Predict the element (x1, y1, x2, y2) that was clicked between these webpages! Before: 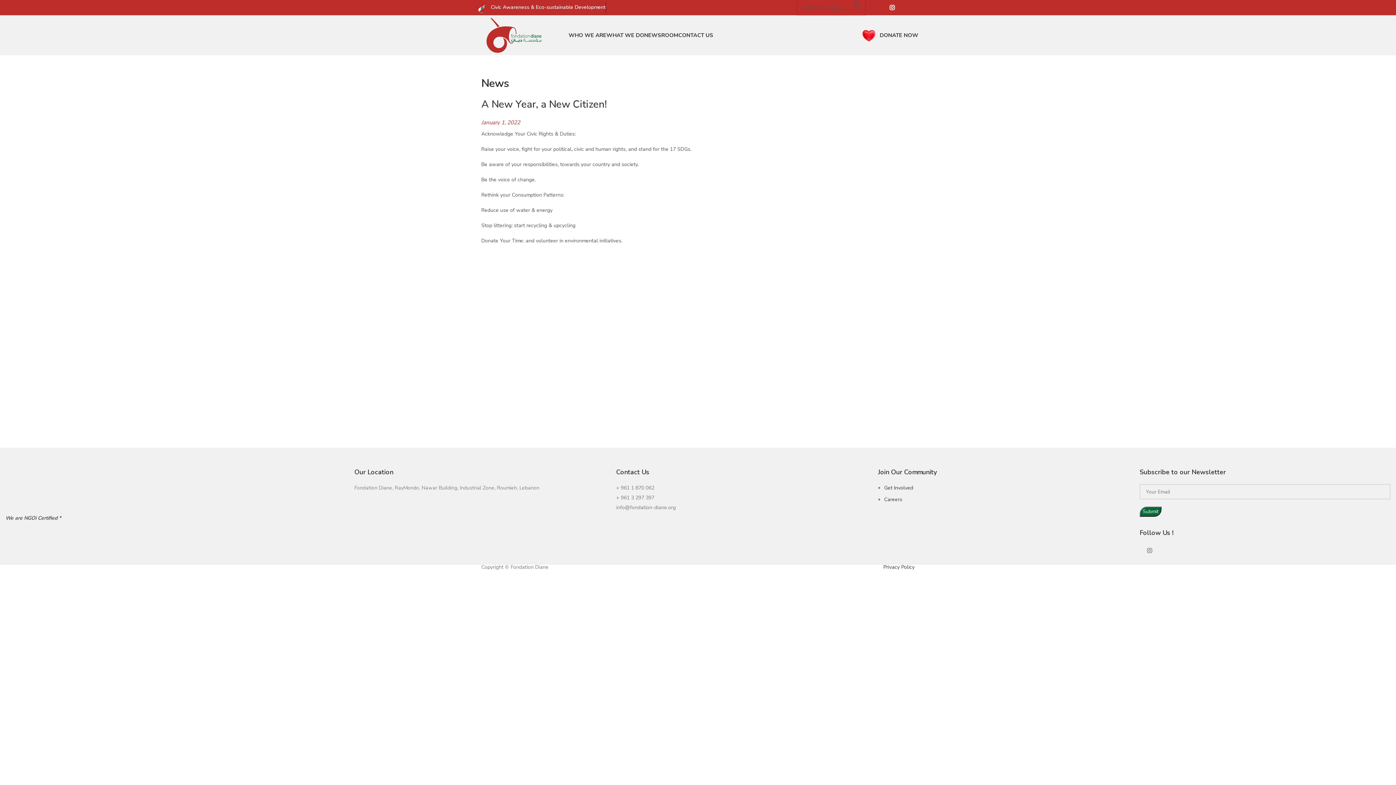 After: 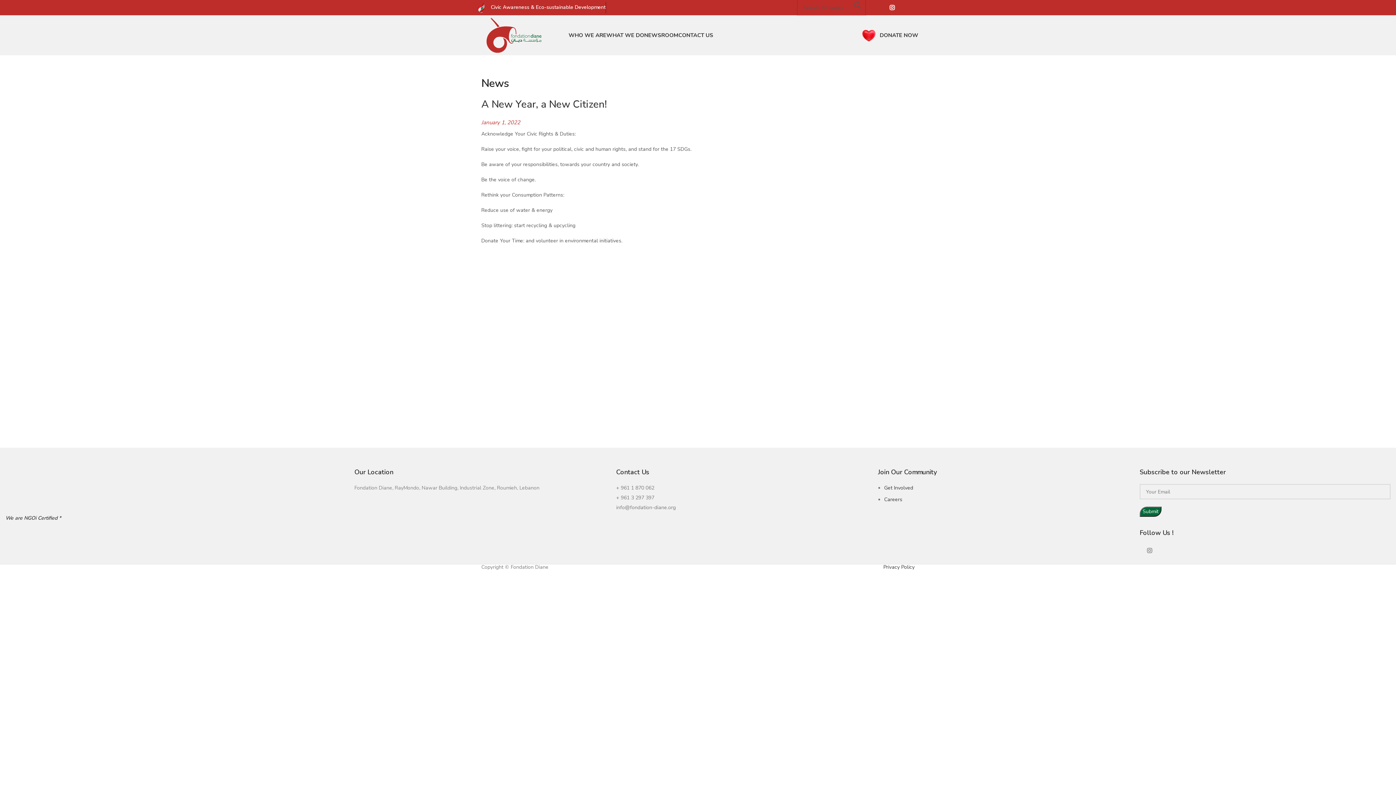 Action: label: Twitter social link bbox: (875, 2, 885, 12)